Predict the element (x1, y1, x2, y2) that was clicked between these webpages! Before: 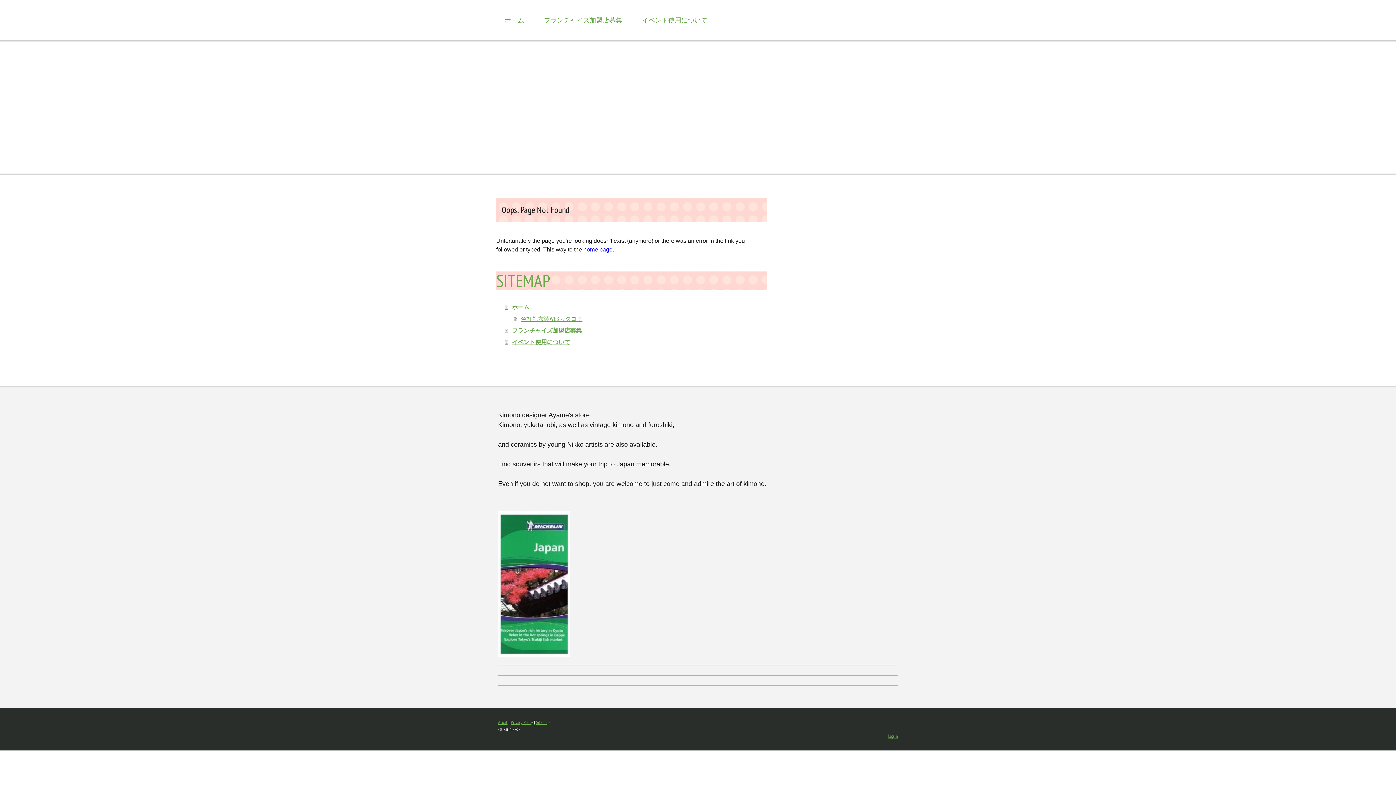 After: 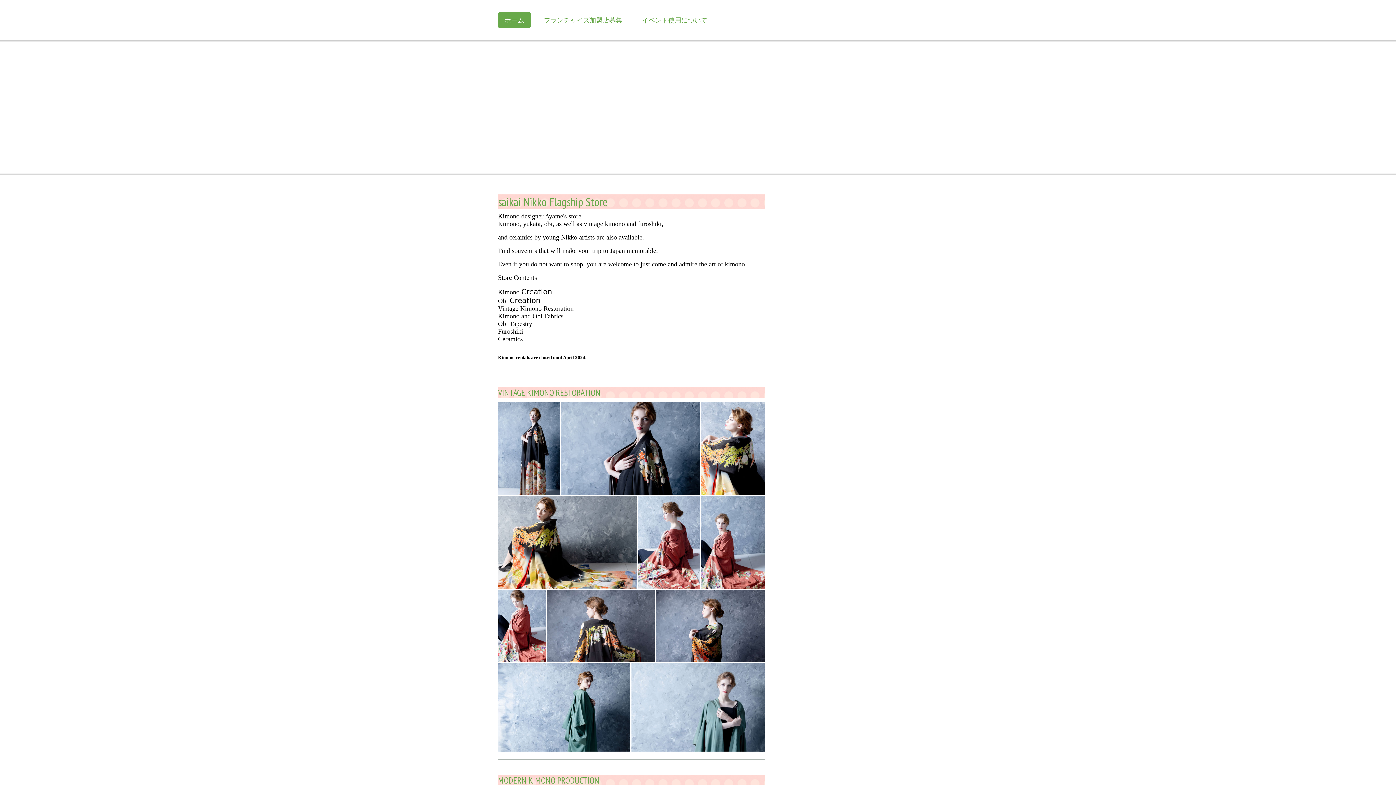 Action: label: home page bbox: (583, 246, 612, 252)